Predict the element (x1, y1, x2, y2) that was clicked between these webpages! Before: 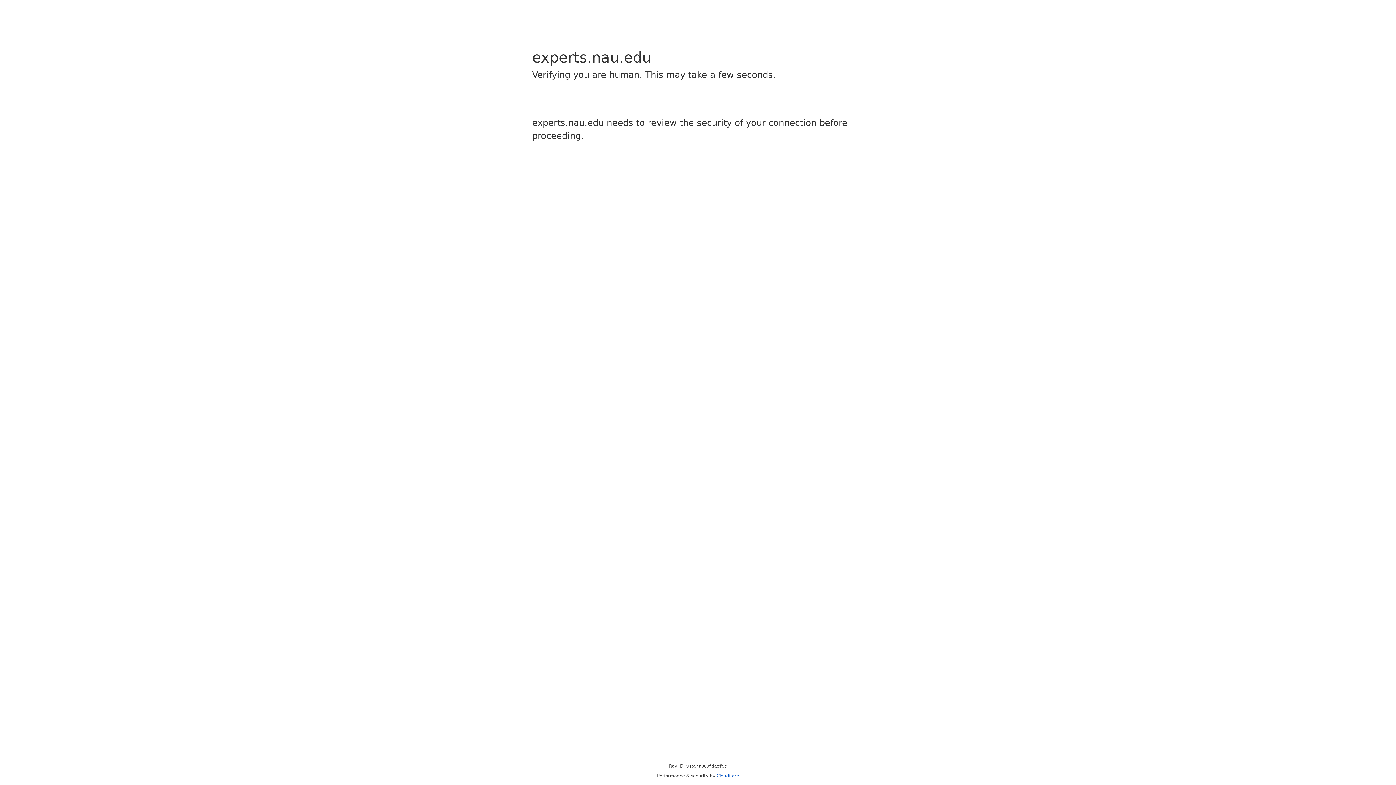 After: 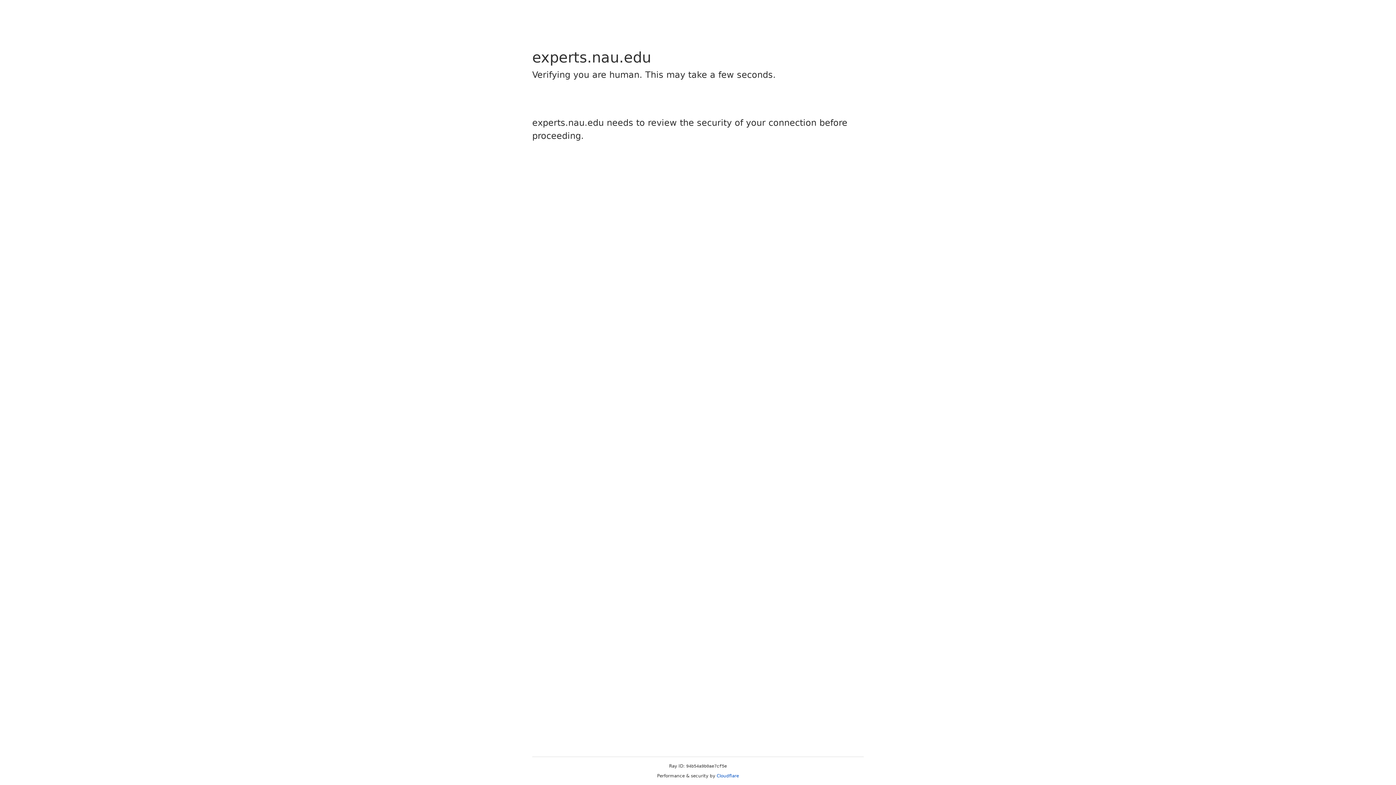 Action: label: Cloudflare bbox: (716, 773, 739, 778)